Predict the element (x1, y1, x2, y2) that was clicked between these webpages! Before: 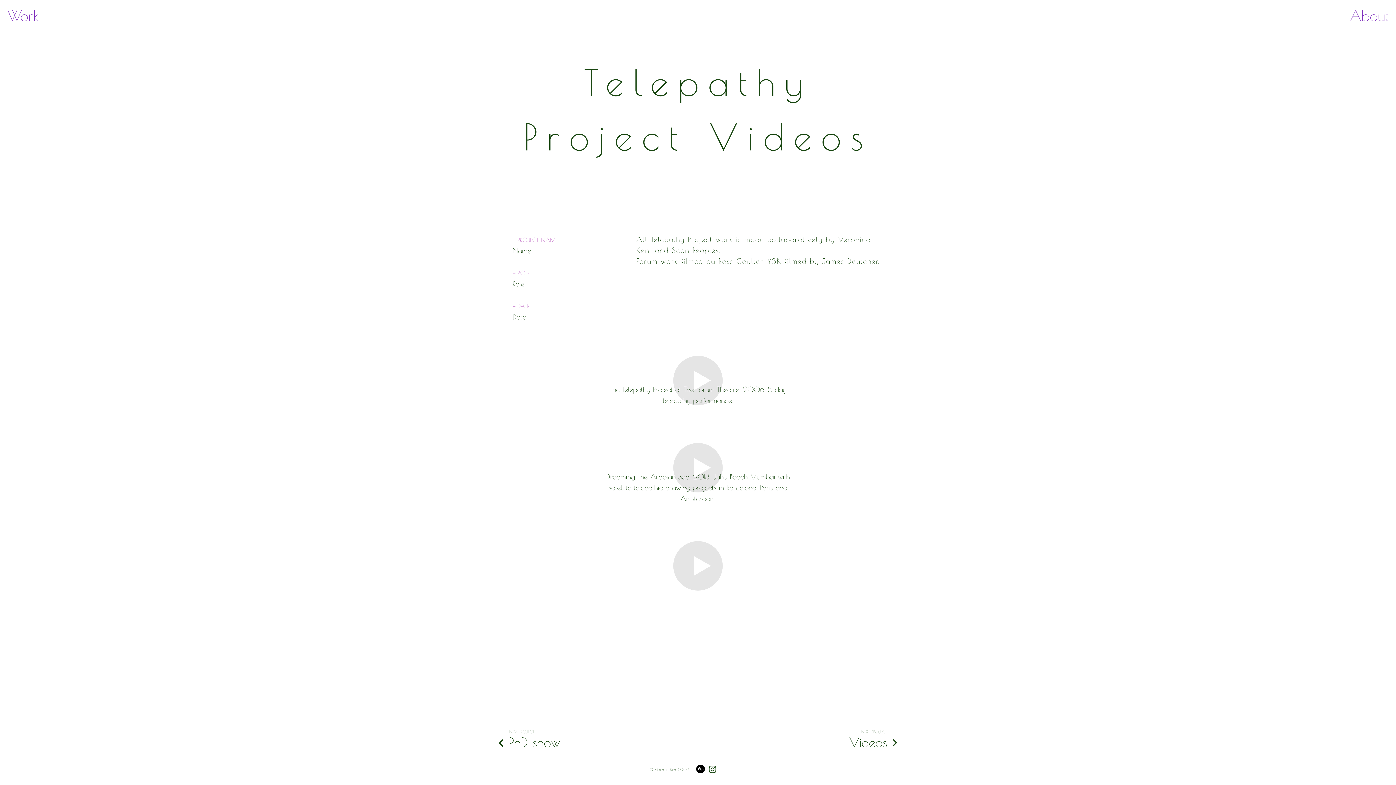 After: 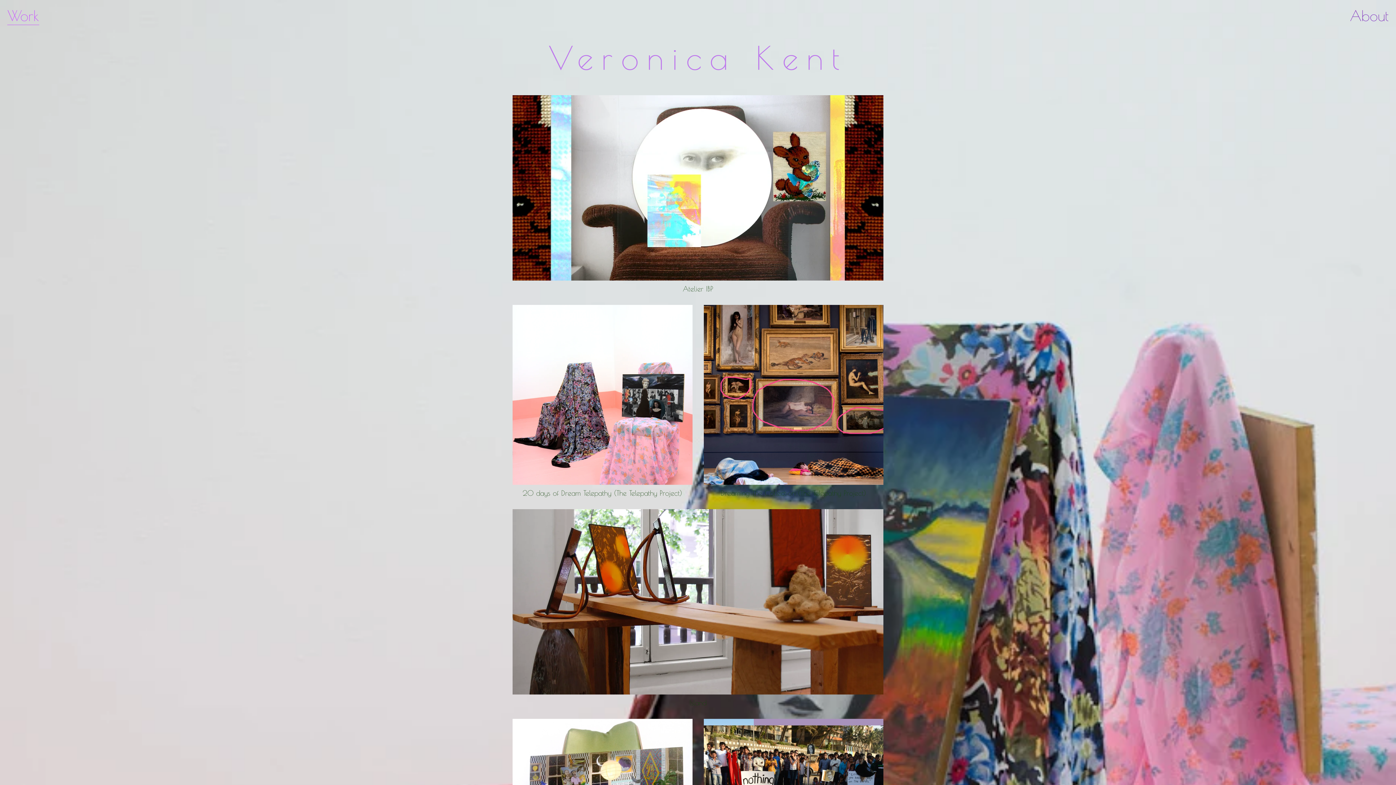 Action: label: Work bbox: (7, 7, 39, 24)